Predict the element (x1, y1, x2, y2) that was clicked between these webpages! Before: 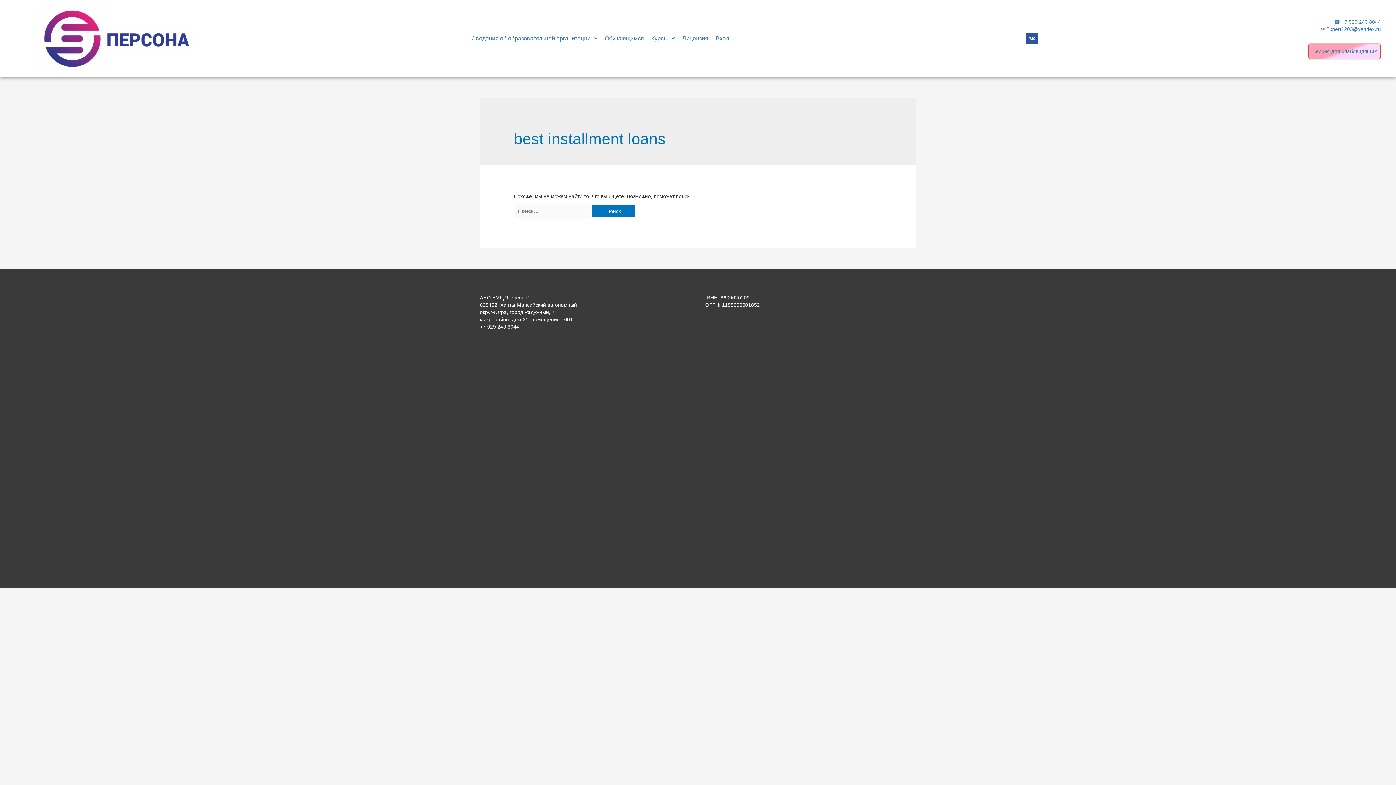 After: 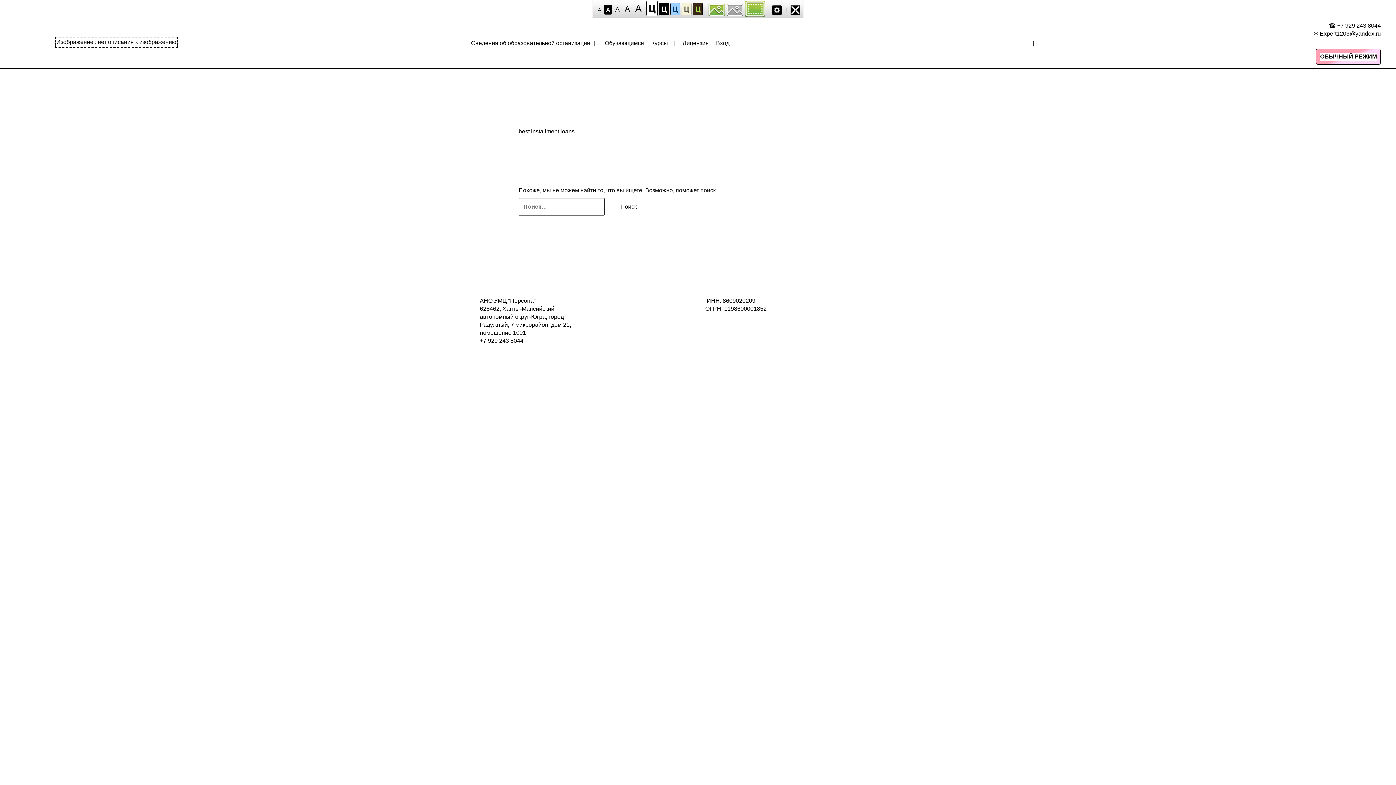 Action: label: Версия для слабовидящих bbox: (1312, 48, 1377, 54)